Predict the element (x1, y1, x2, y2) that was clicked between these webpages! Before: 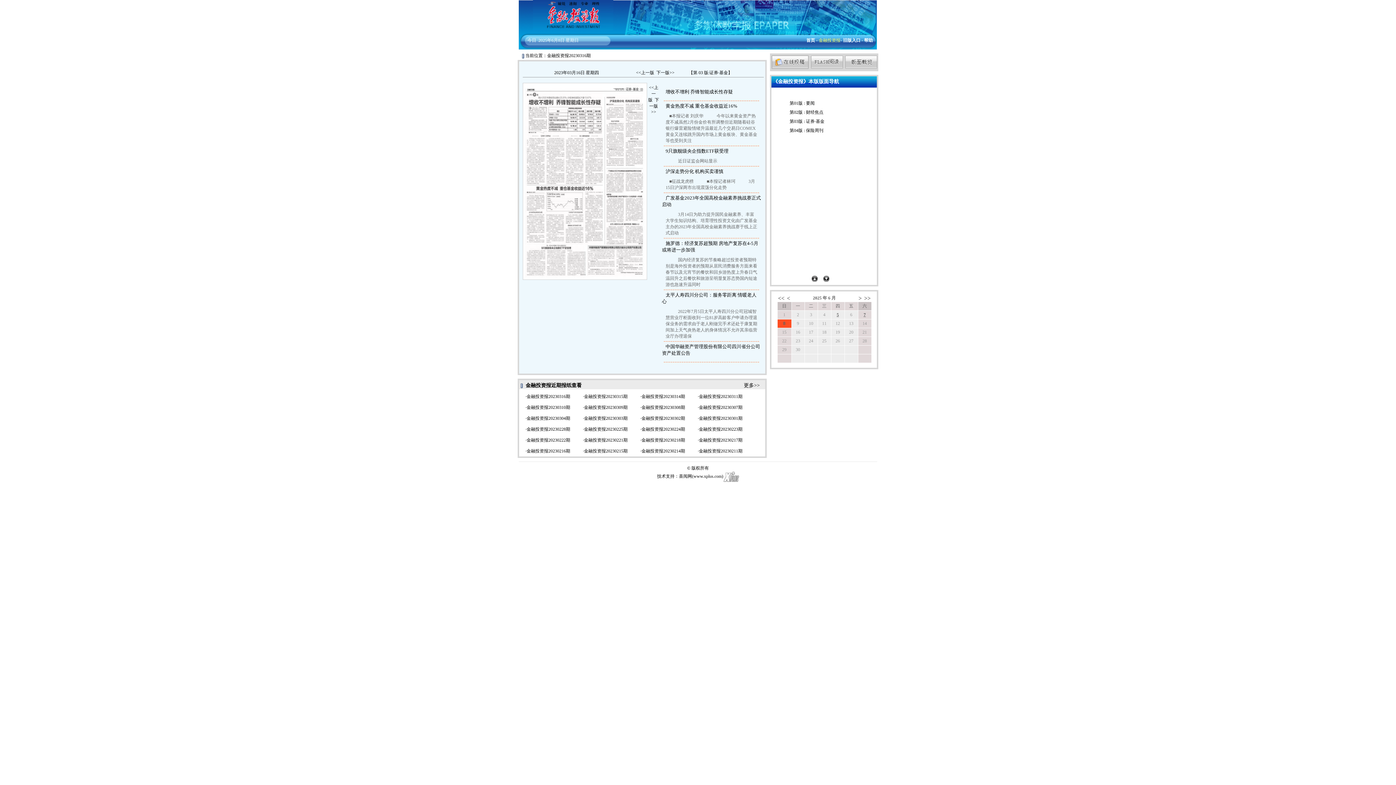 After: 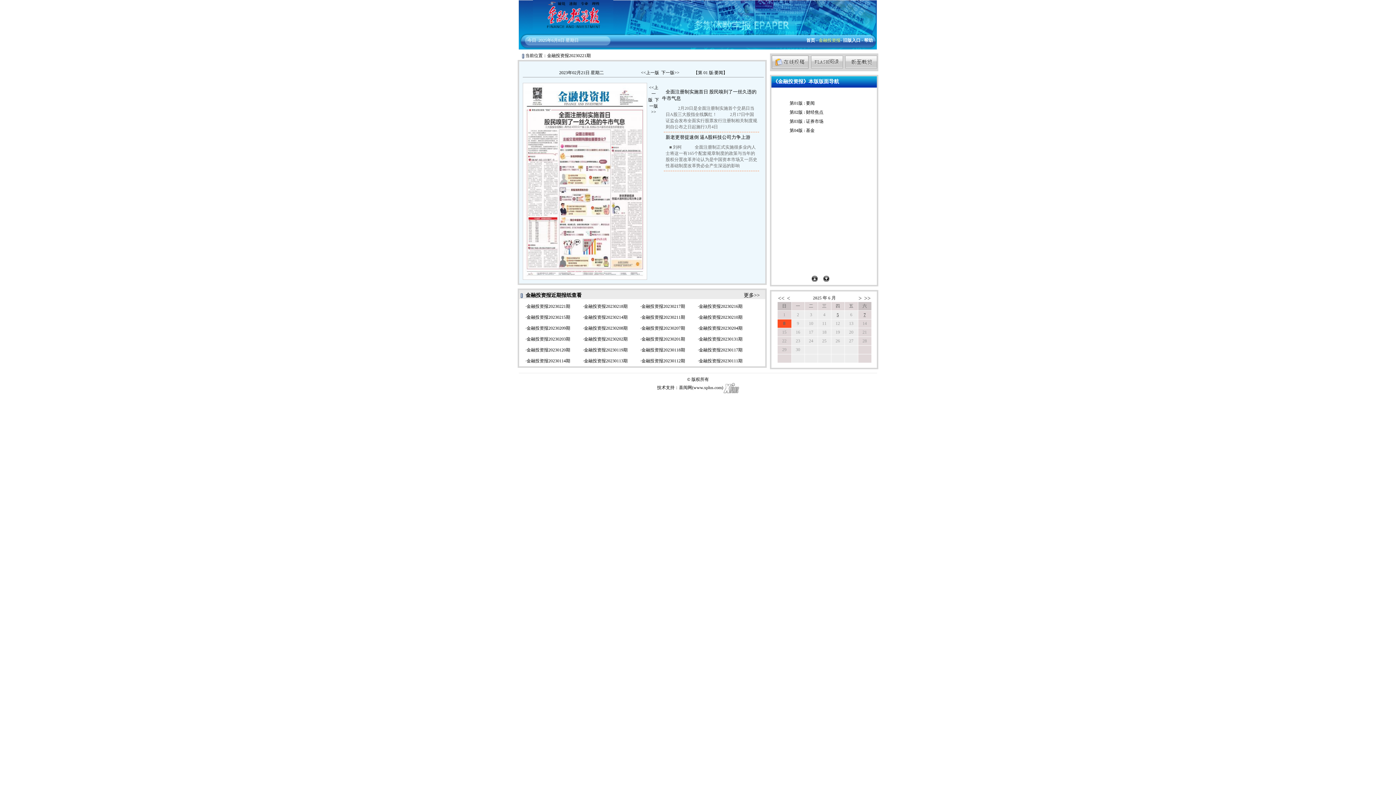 Action: bbox: (584, 437, 627, 442) label: 金融投资报20230221期